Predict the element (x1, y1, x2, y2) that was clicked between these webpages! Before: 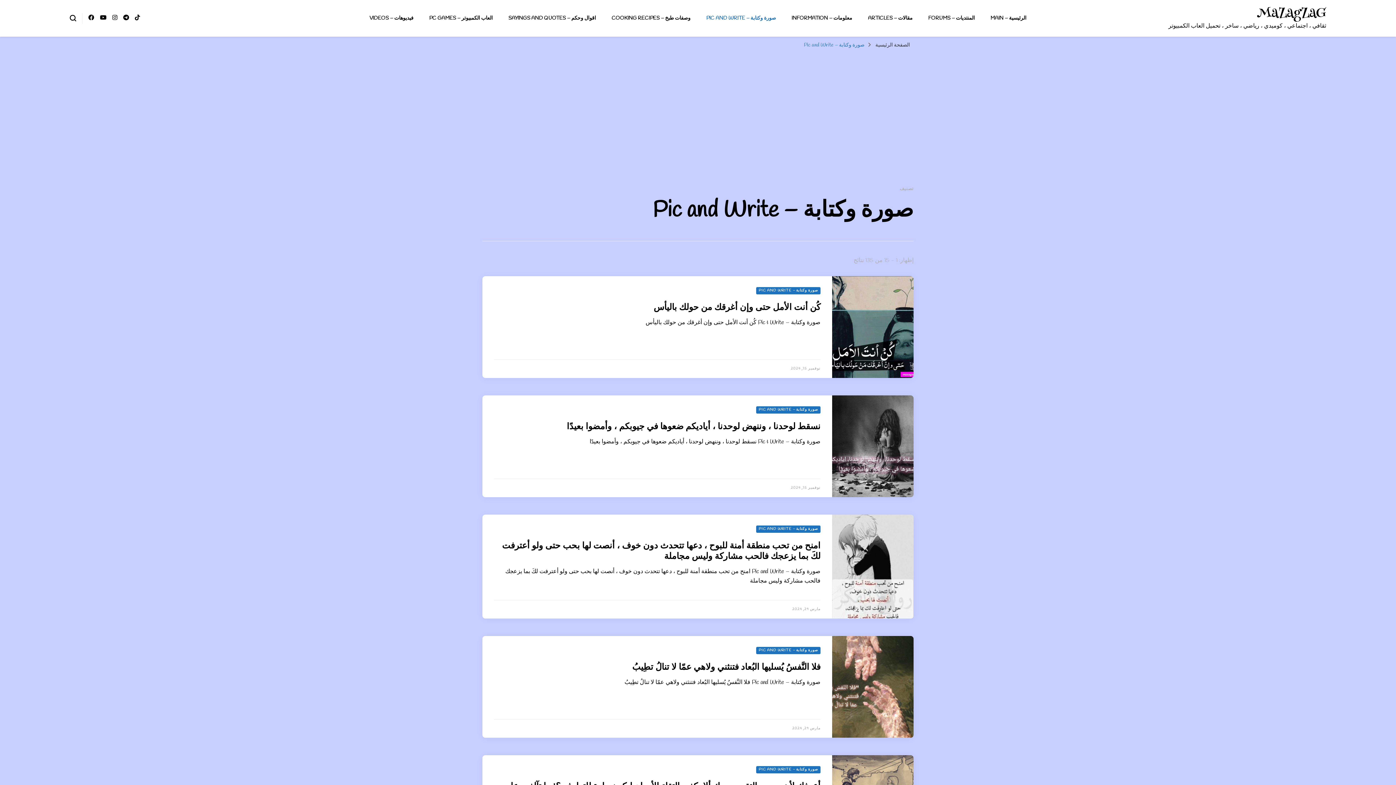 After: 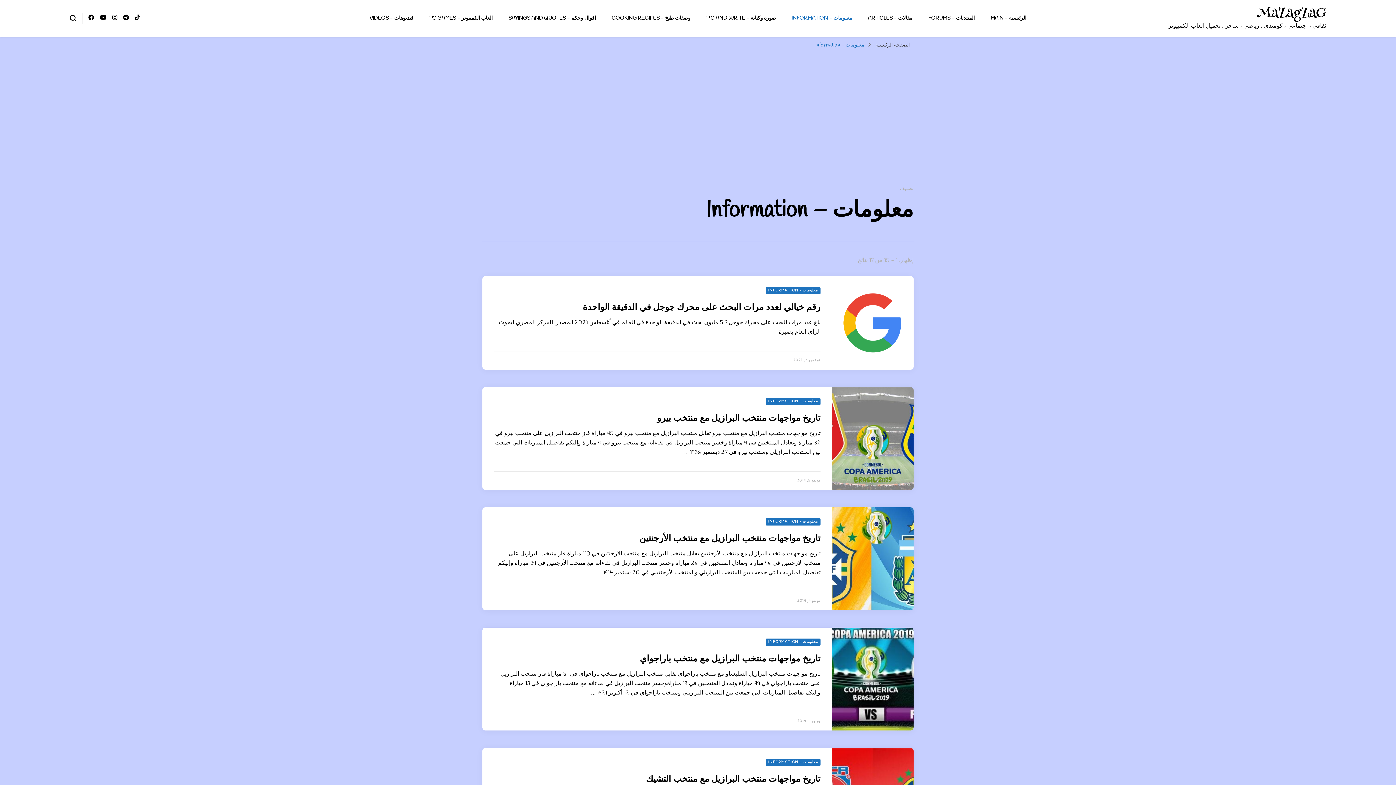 Action: label: معلومات – INFORMATION bbox: (791, 14, 852, 21)